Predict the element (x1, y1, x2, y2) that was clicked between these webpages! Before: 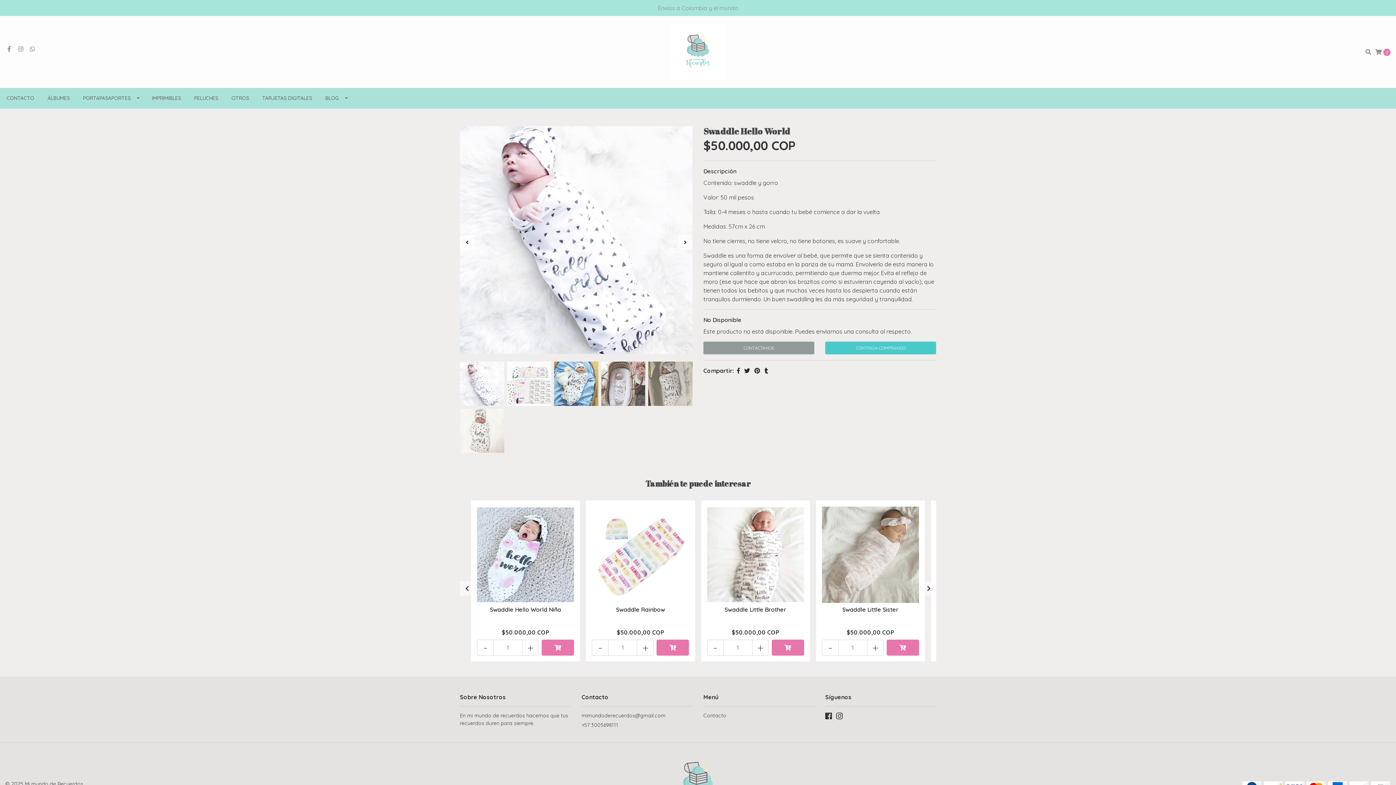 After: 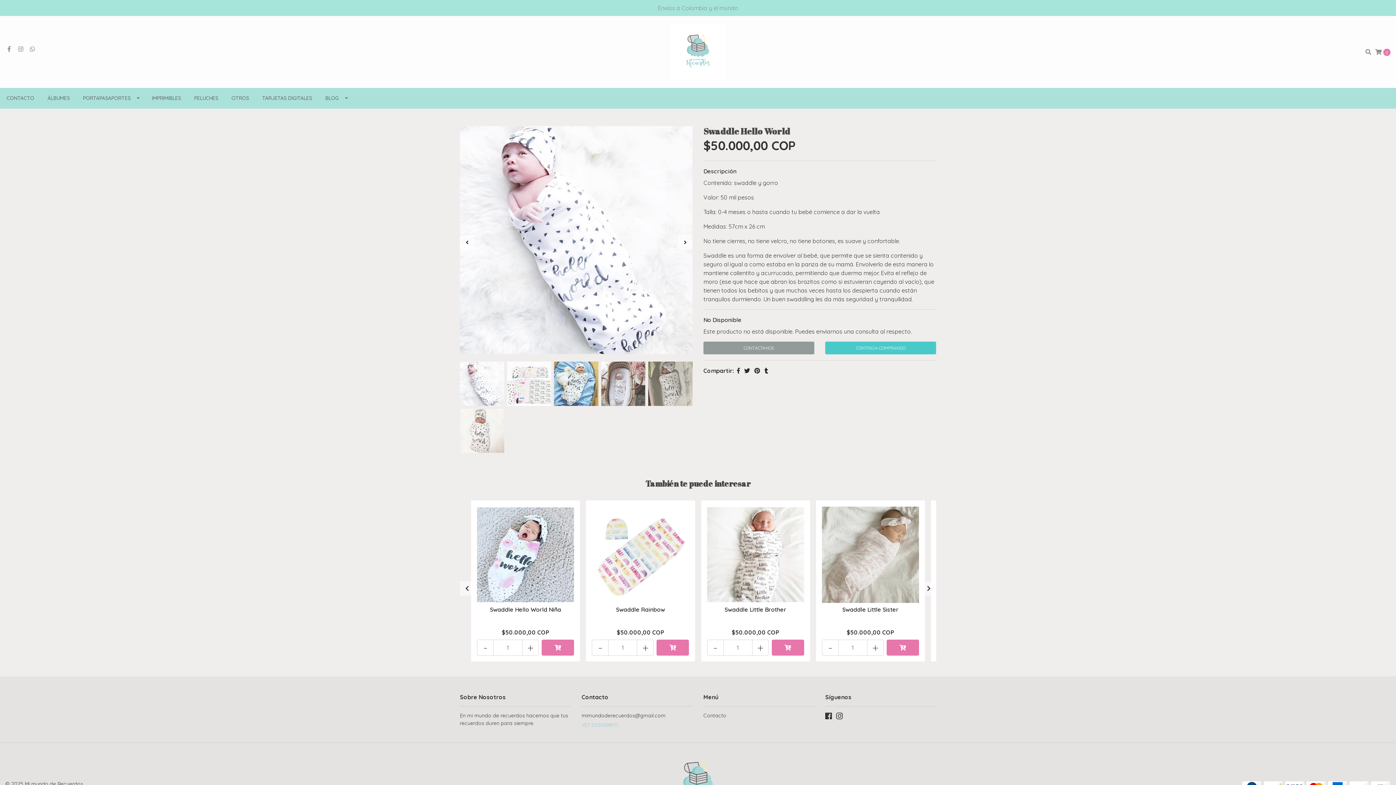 Action: label: +57 3005698111 bbox: (581, 721, 692, 731)